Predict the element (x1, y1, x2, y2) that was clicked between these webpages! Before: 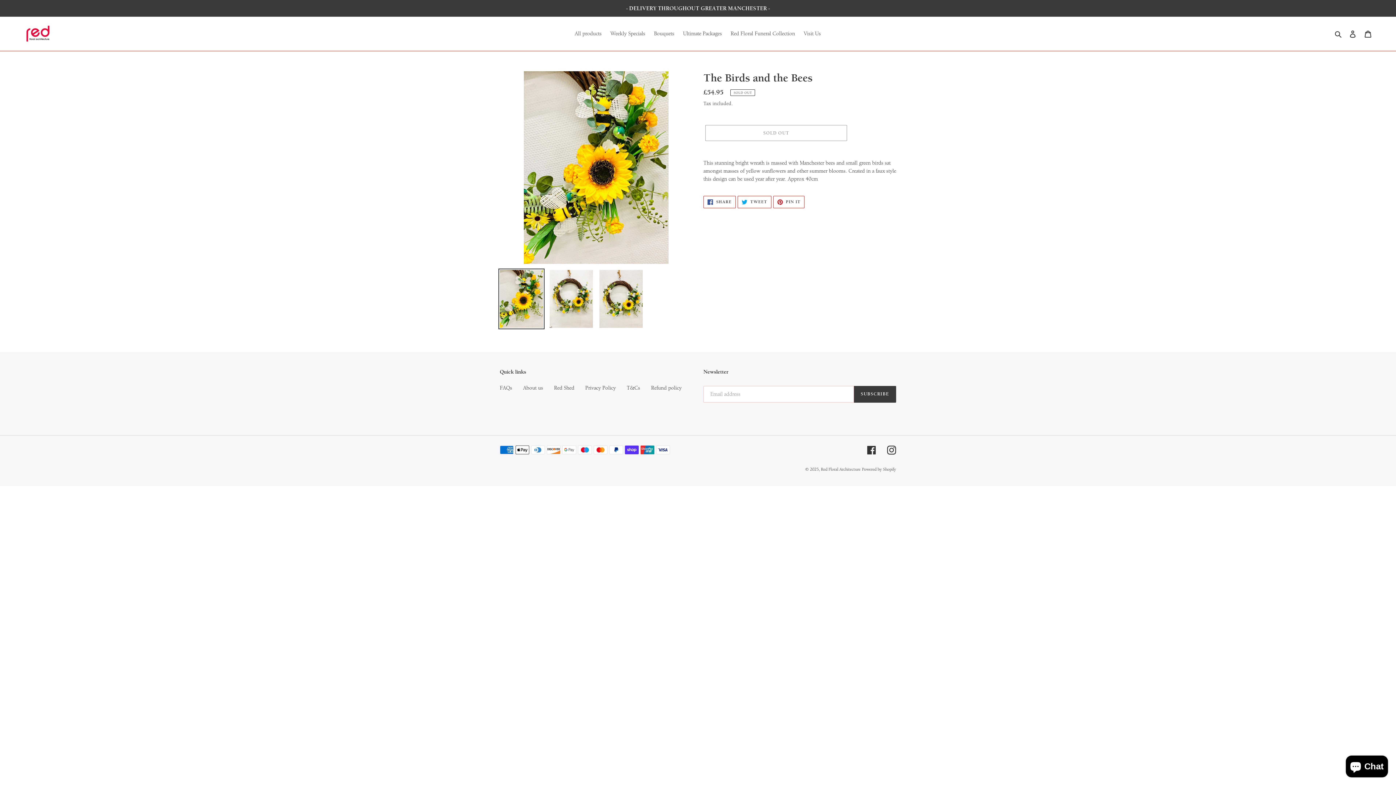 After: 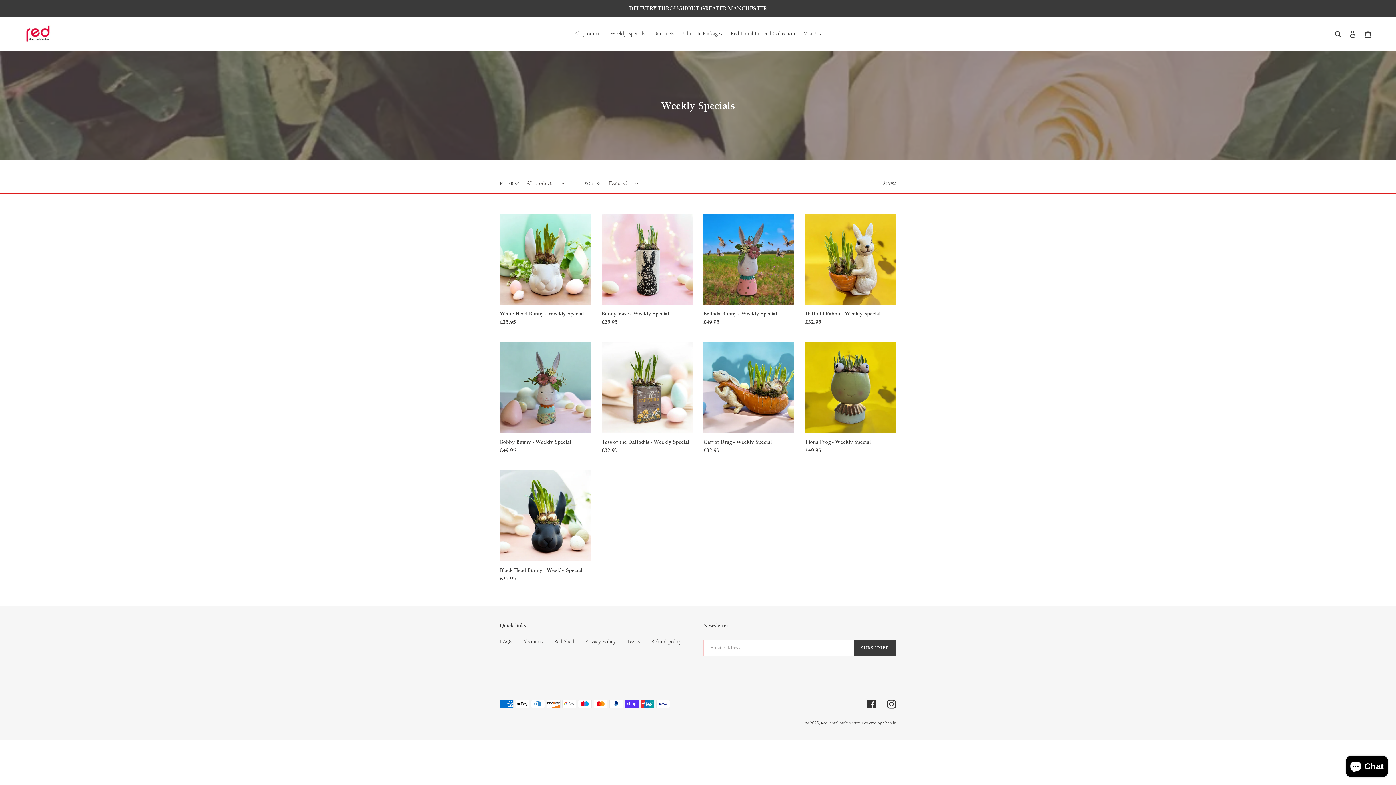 Action: label: Weekly Specials bbox: (606, 28, 649, 38)